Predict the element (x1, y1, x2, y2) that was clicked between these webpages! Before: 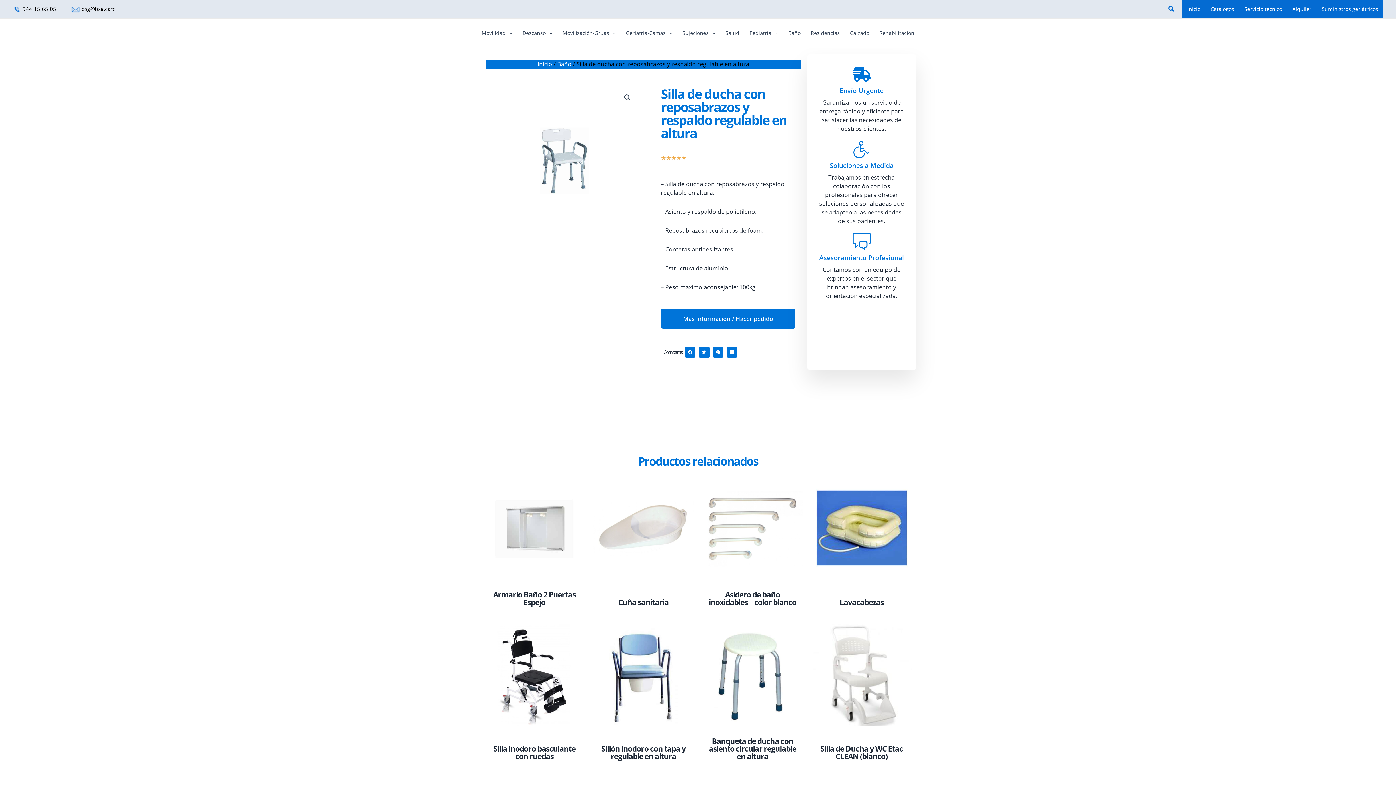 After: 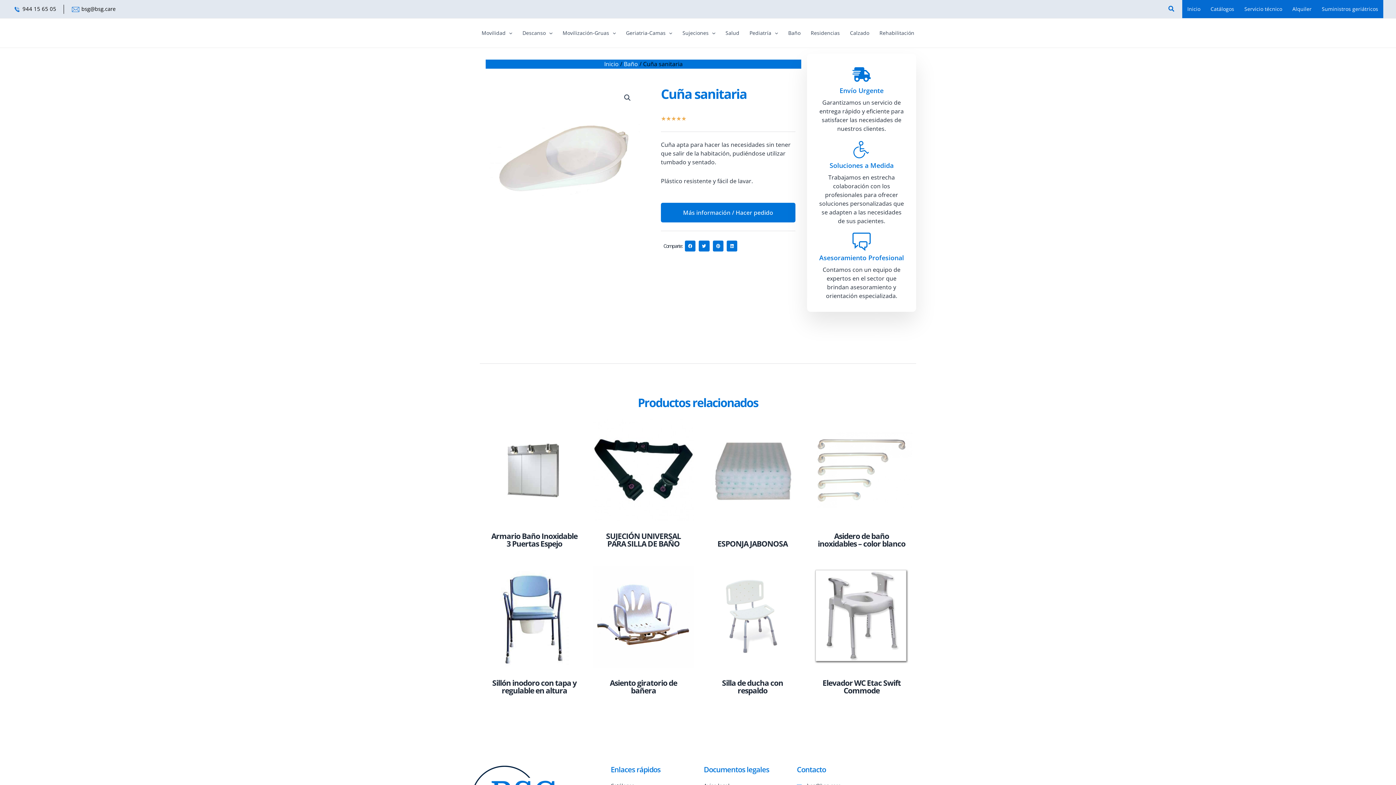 Action: bbox: (592, 478, 694, 586)